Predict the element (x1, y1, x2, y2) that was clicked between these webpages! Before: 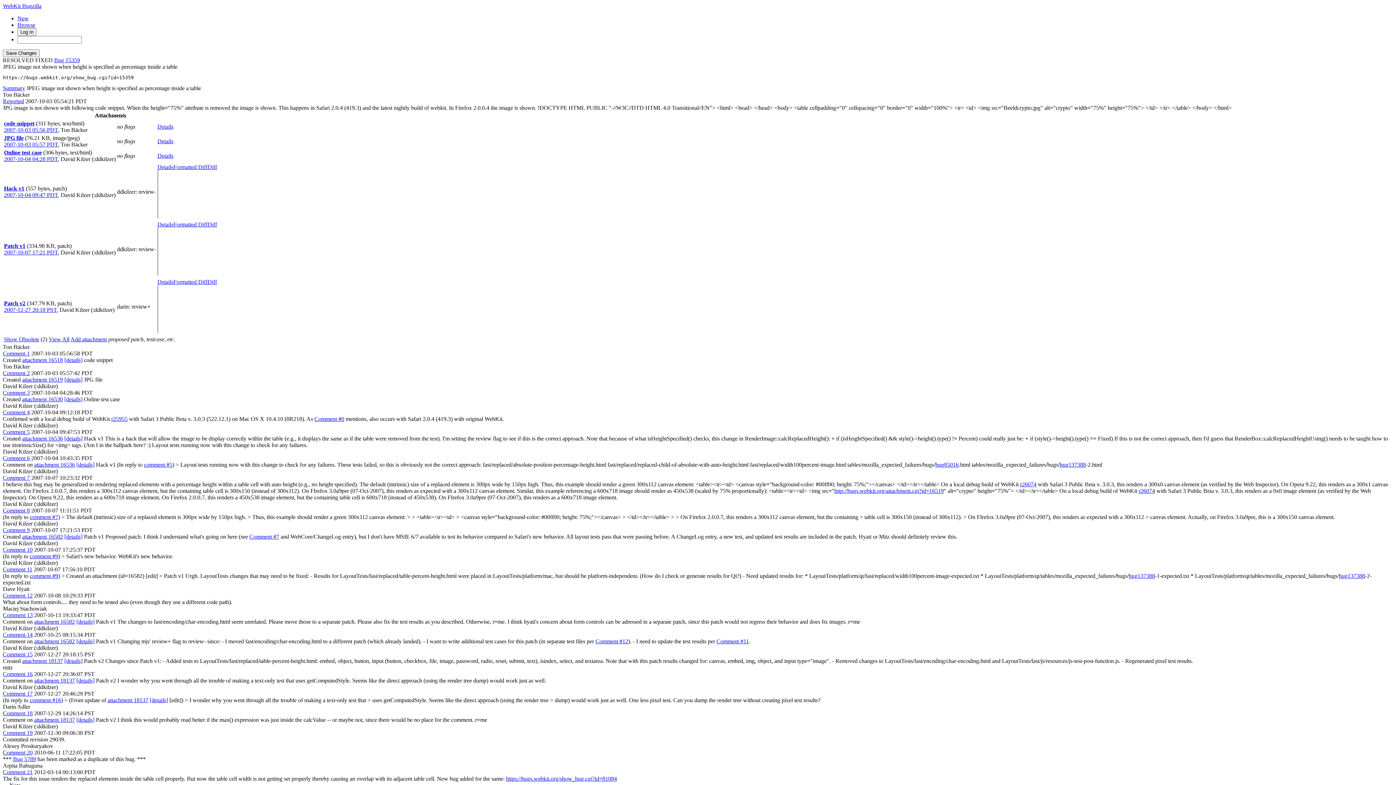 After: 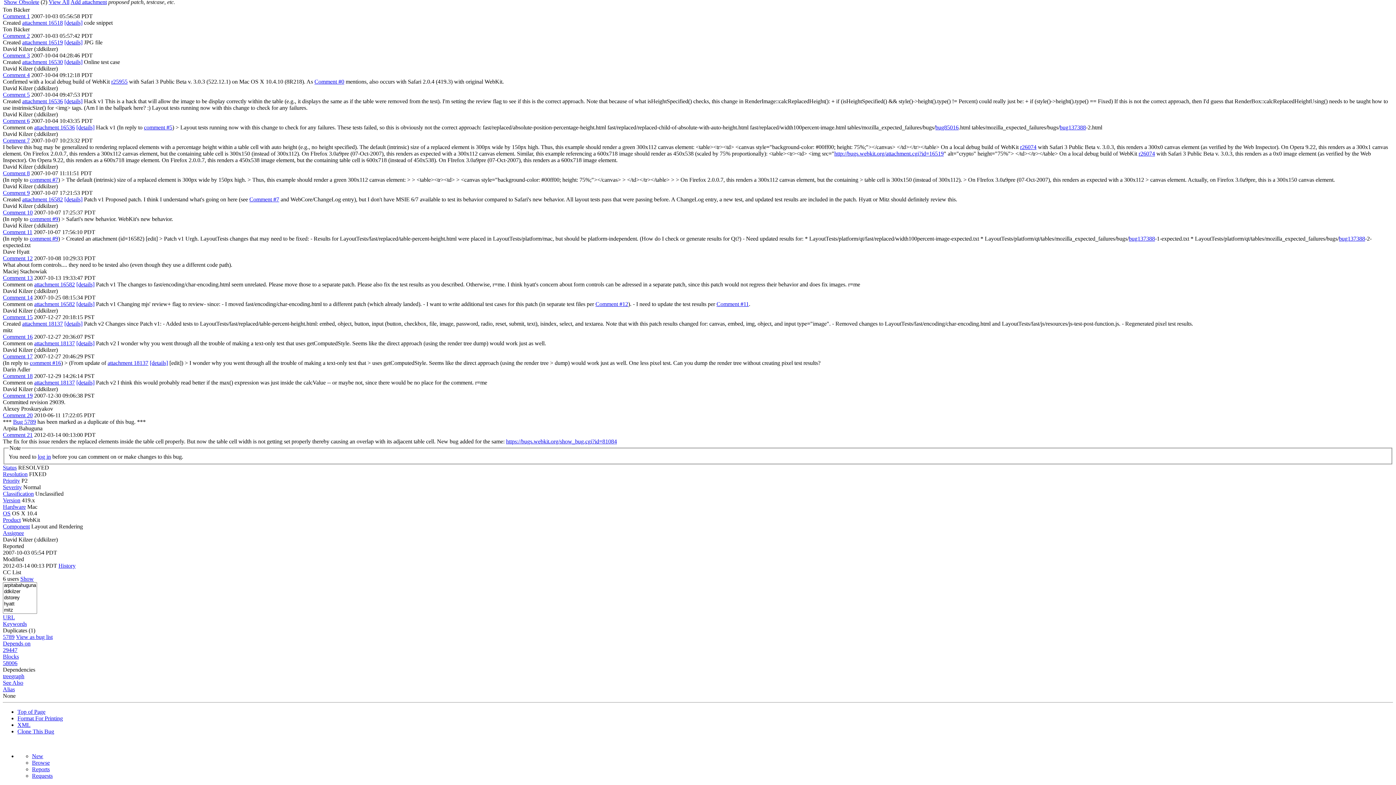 Action: bbox: (29, 697, 61, 703) label: comment #16